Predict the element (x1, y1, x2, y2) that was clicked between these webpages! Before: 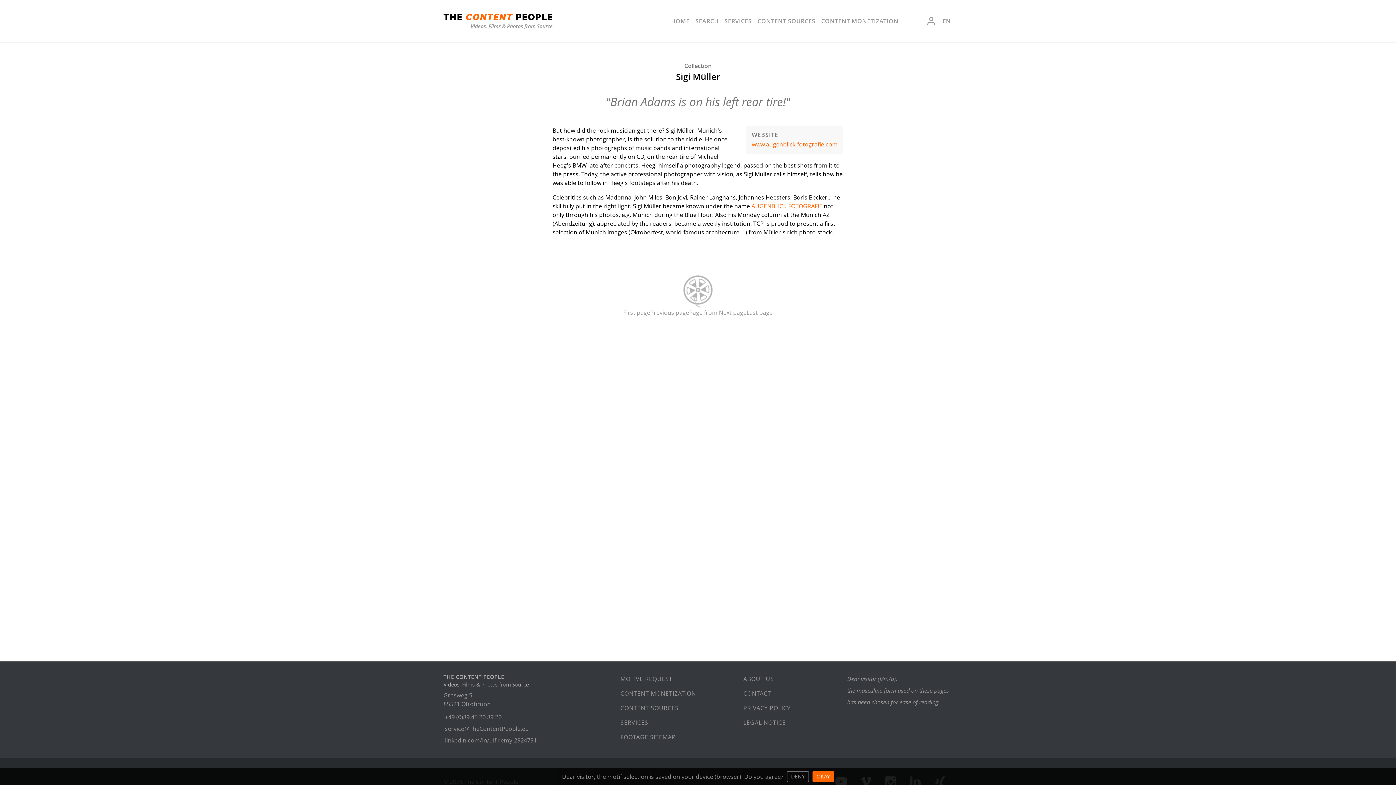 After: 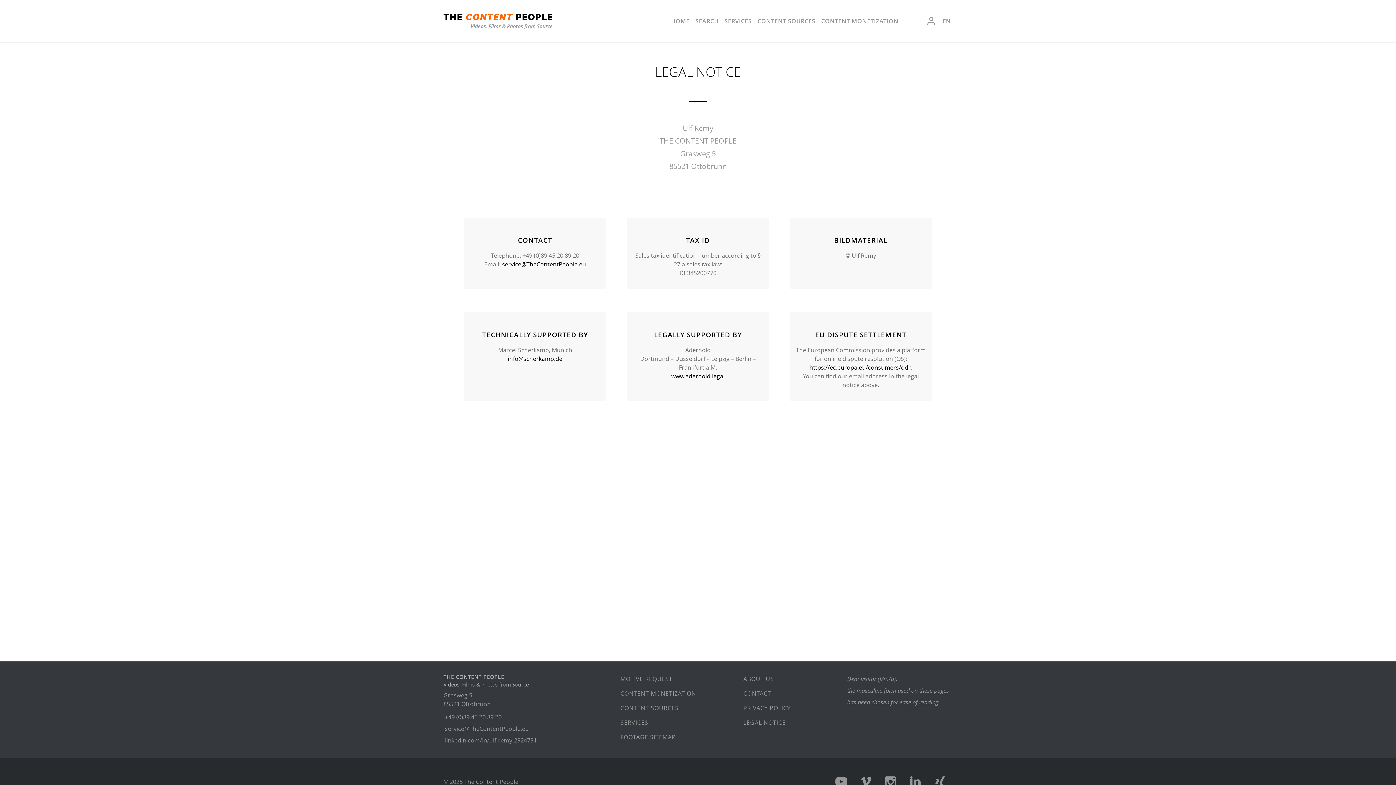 Action: bbox: (743, 718, 785, 727) label: LEGAL NOTICE